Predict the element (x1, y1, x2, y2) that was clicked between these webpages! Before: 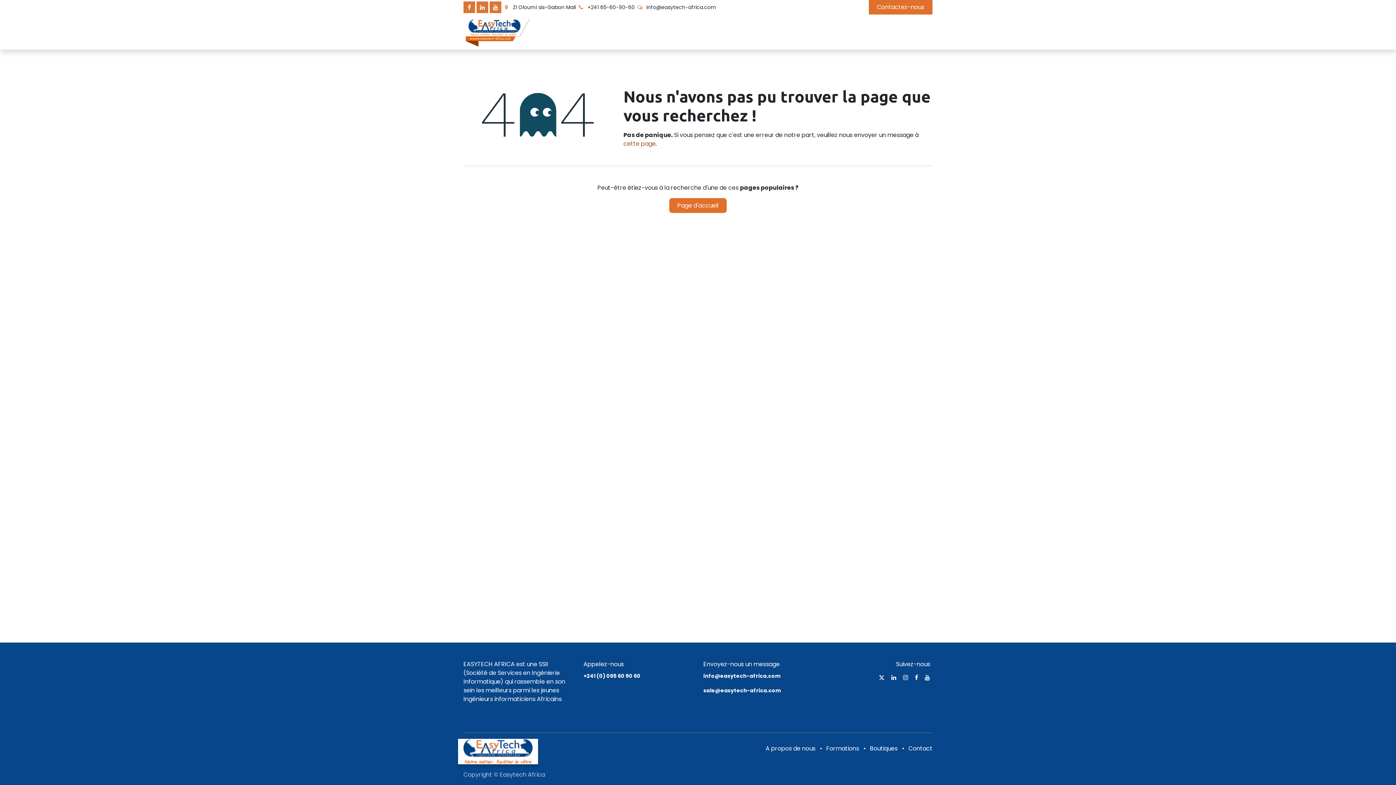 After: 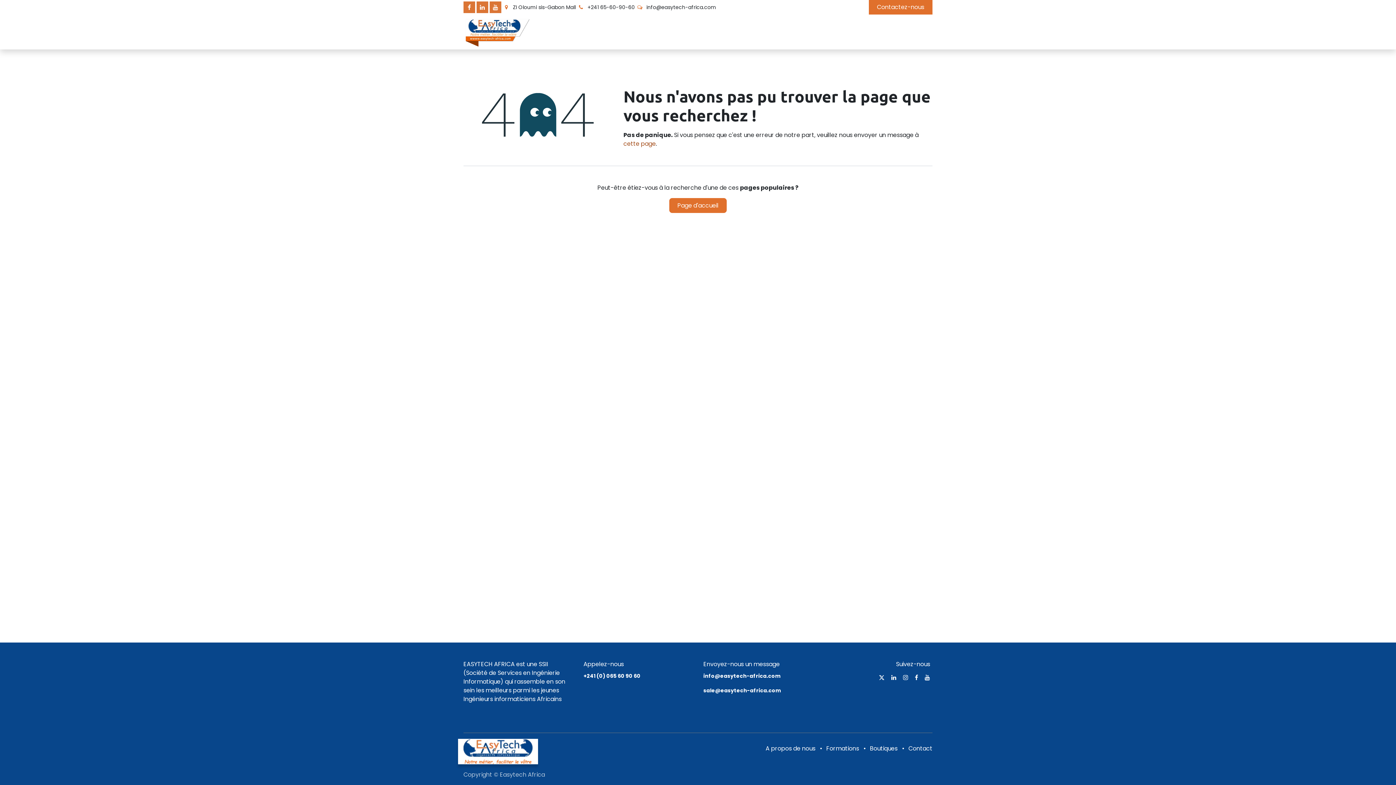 Action: bbox: (703, 672, 780, 680) label: info@easytech-africa.com